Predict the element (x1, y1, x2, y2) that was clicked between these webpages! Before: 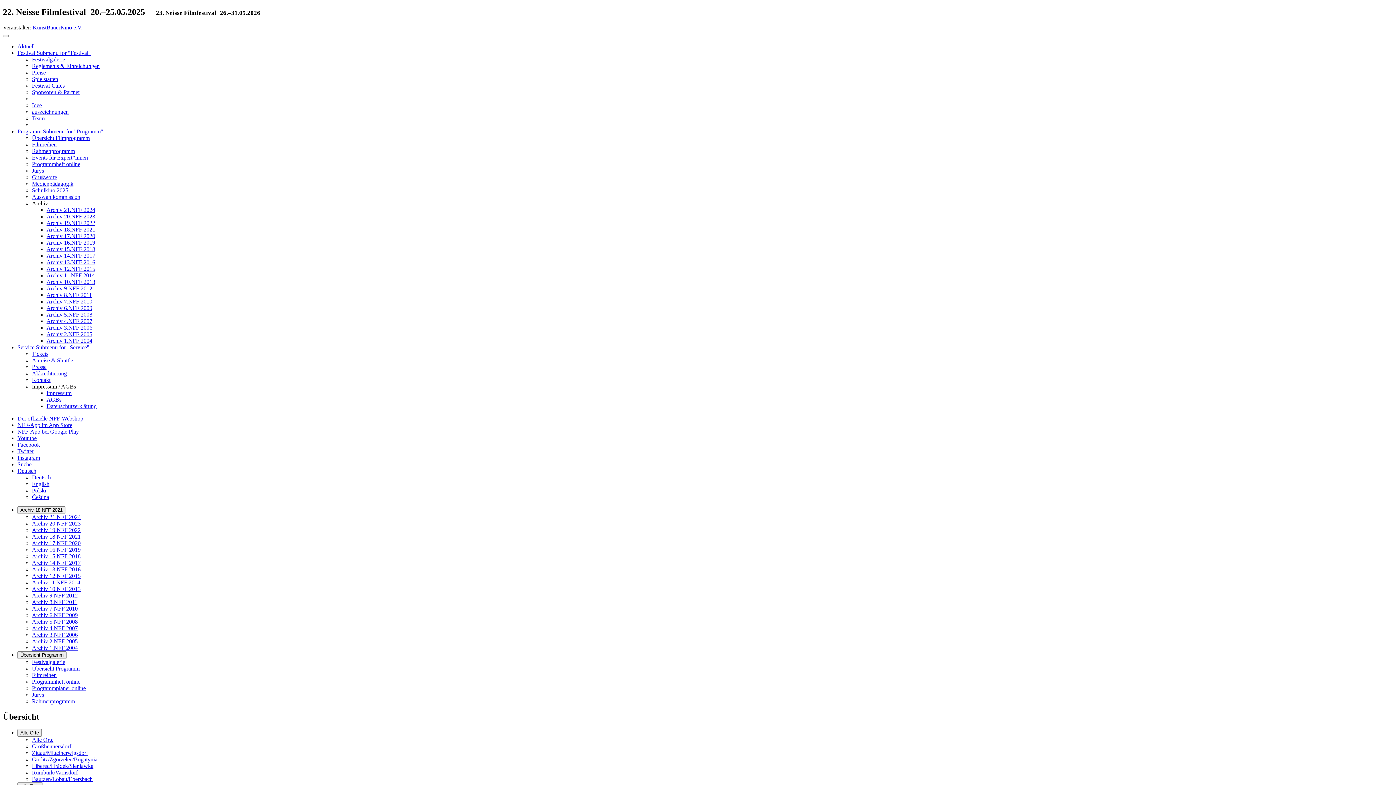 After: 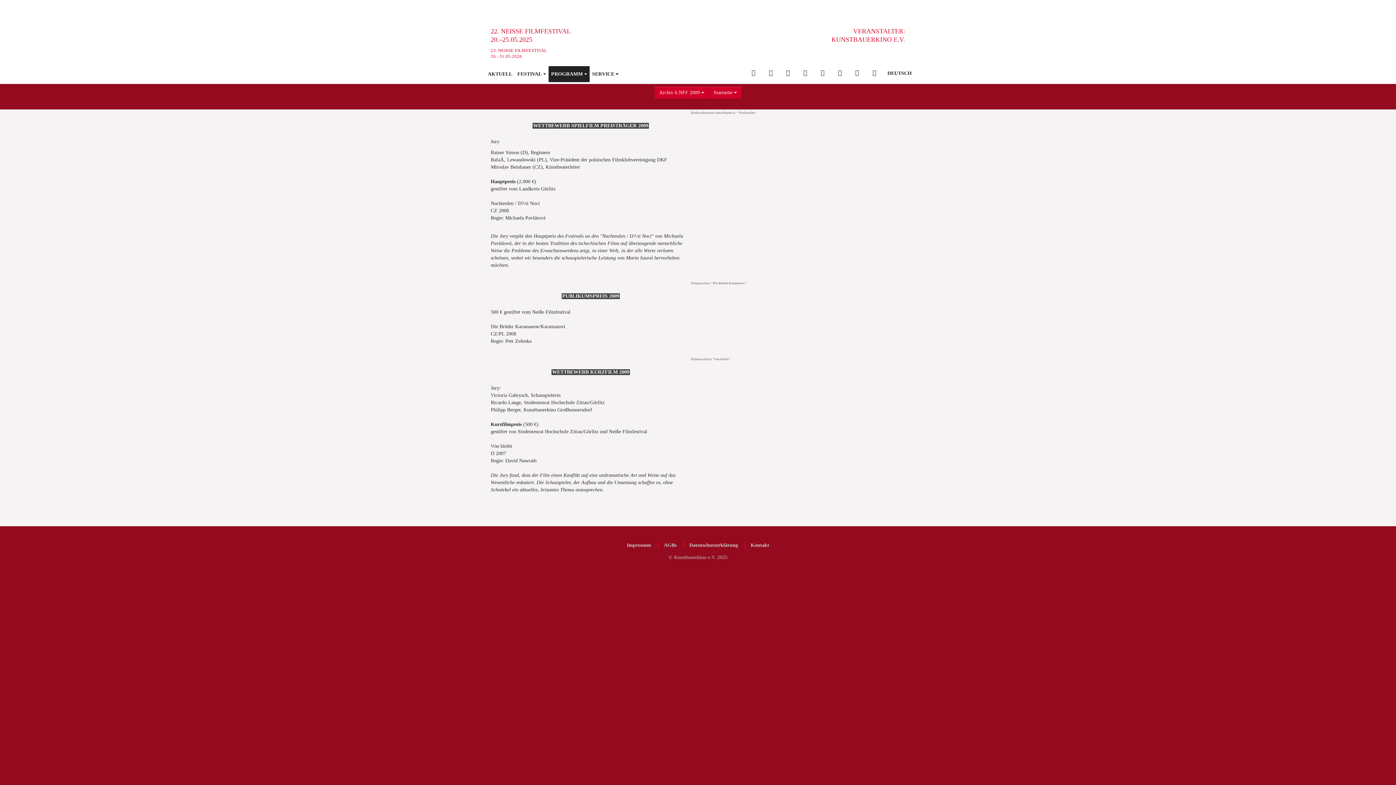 Action: bbox: (46, 305, 92, 311) label: Archiv 6.NFF 2009